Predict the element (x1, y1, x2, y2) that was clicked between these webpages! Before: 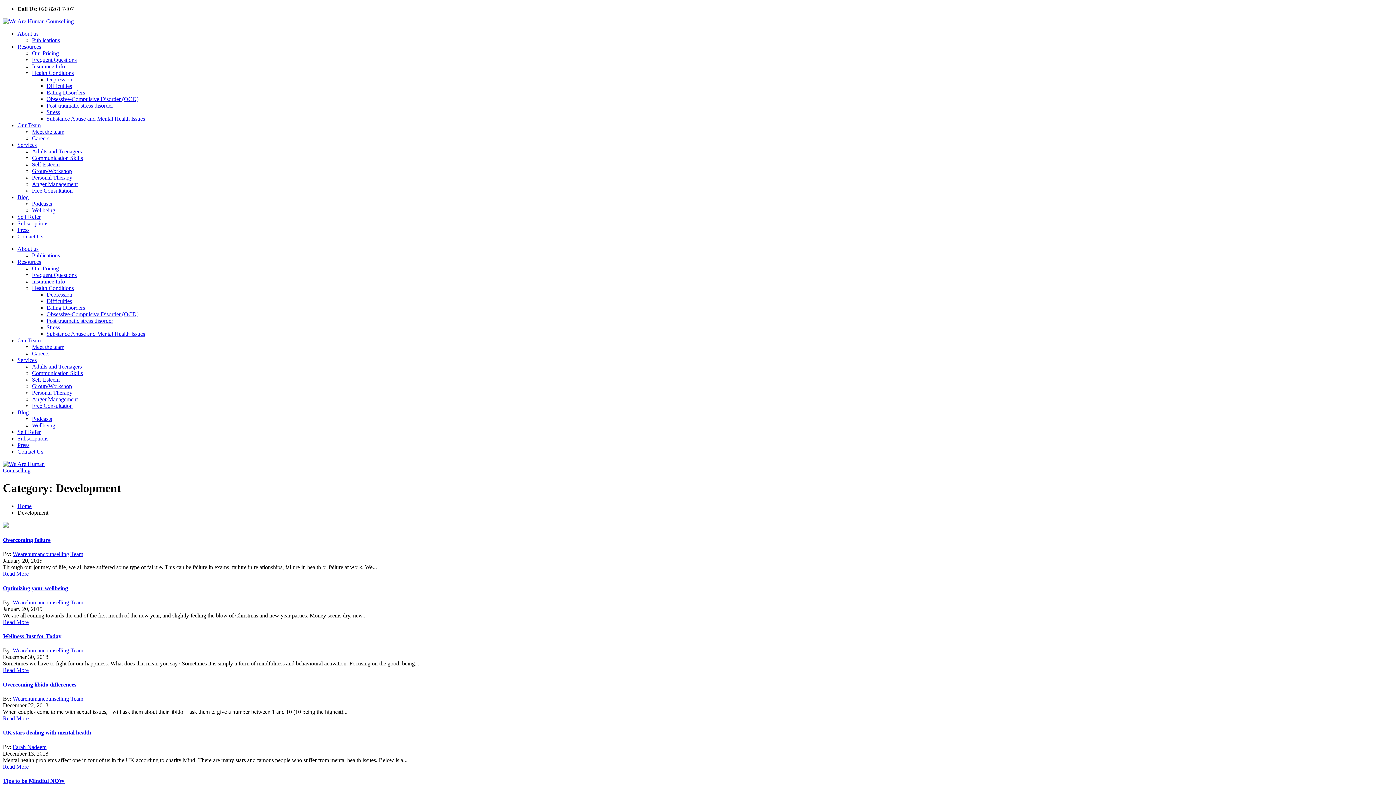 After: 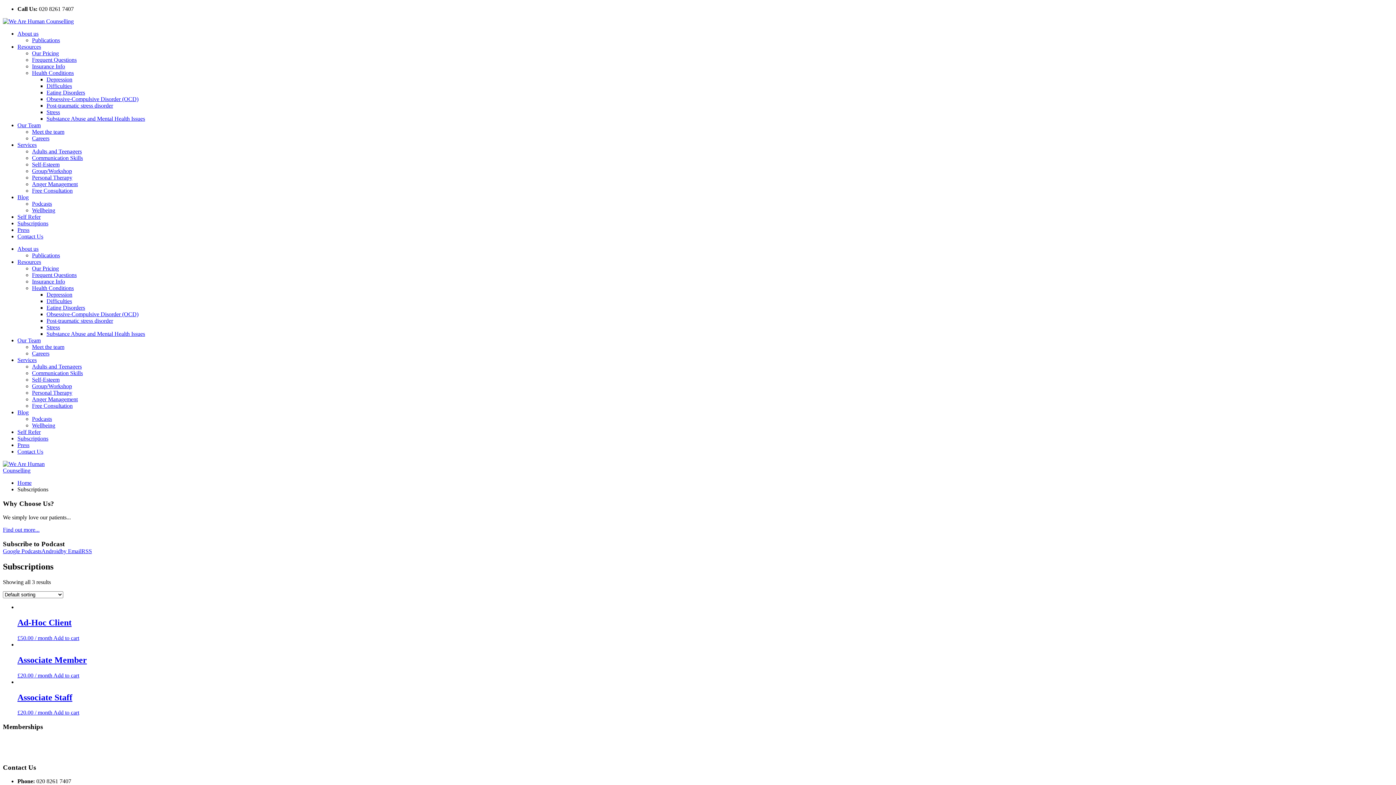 Action: bbox: (17, 435, 48, 441) label: Subscriptions